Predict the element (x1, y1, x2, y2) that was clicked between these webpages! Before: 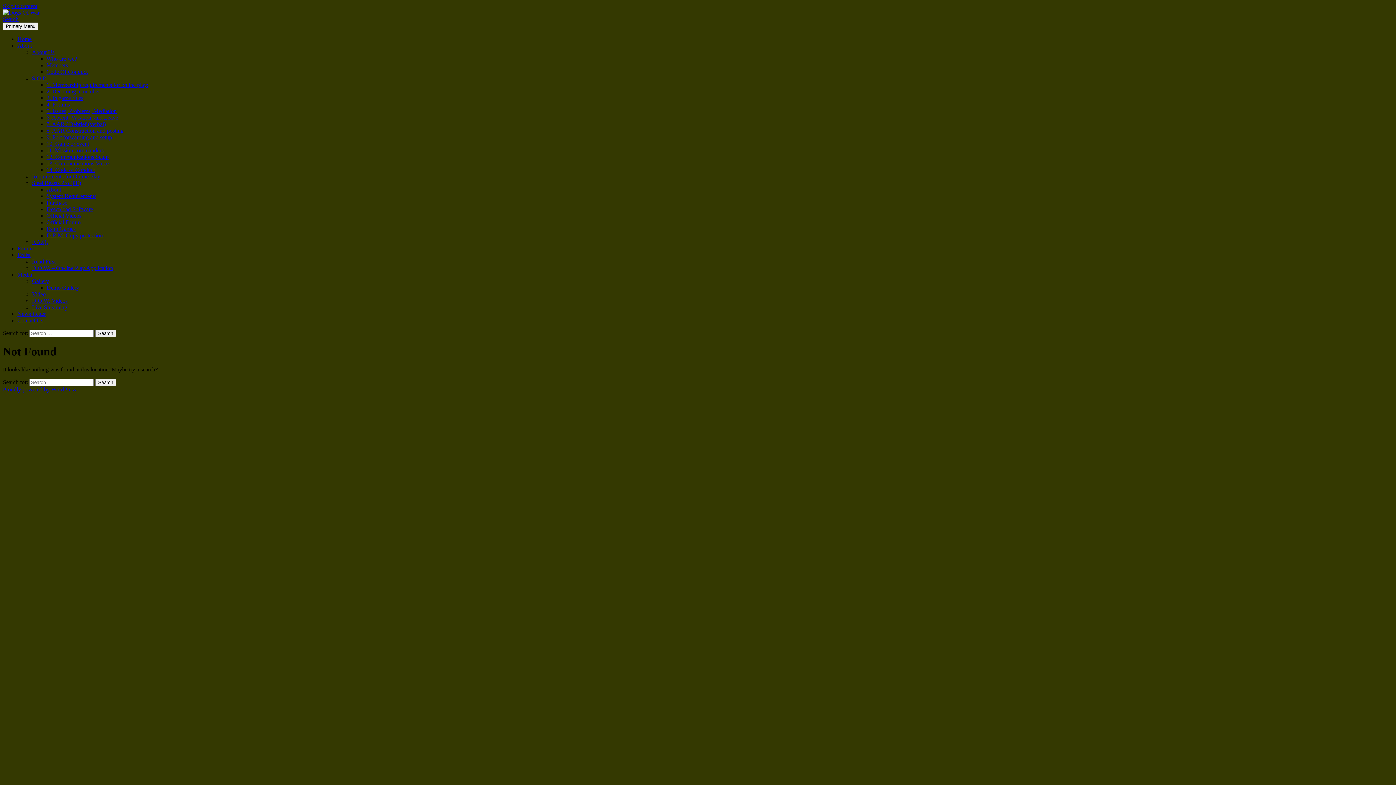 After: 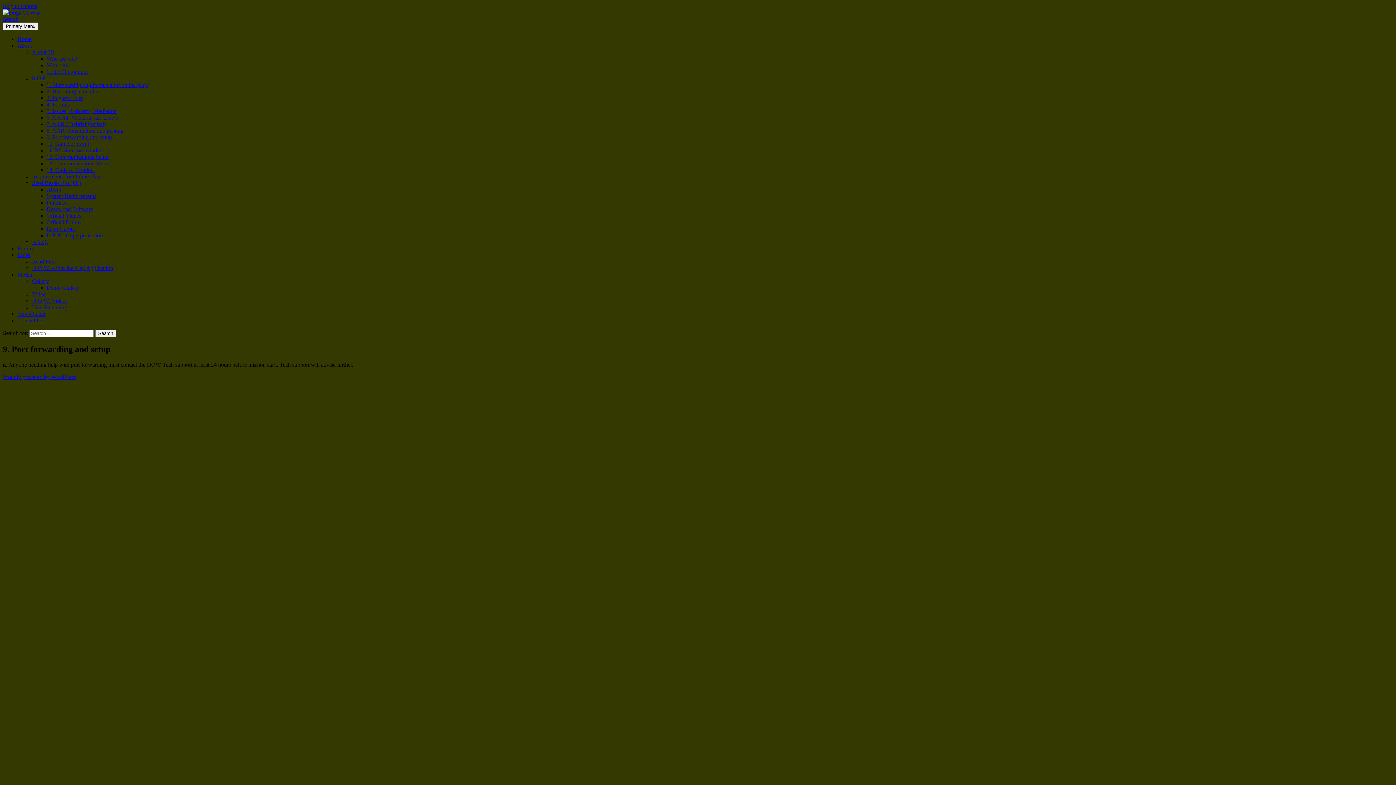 Action: label: 9. Port forwarding and setup bbox: (46, 134, 112, 140)